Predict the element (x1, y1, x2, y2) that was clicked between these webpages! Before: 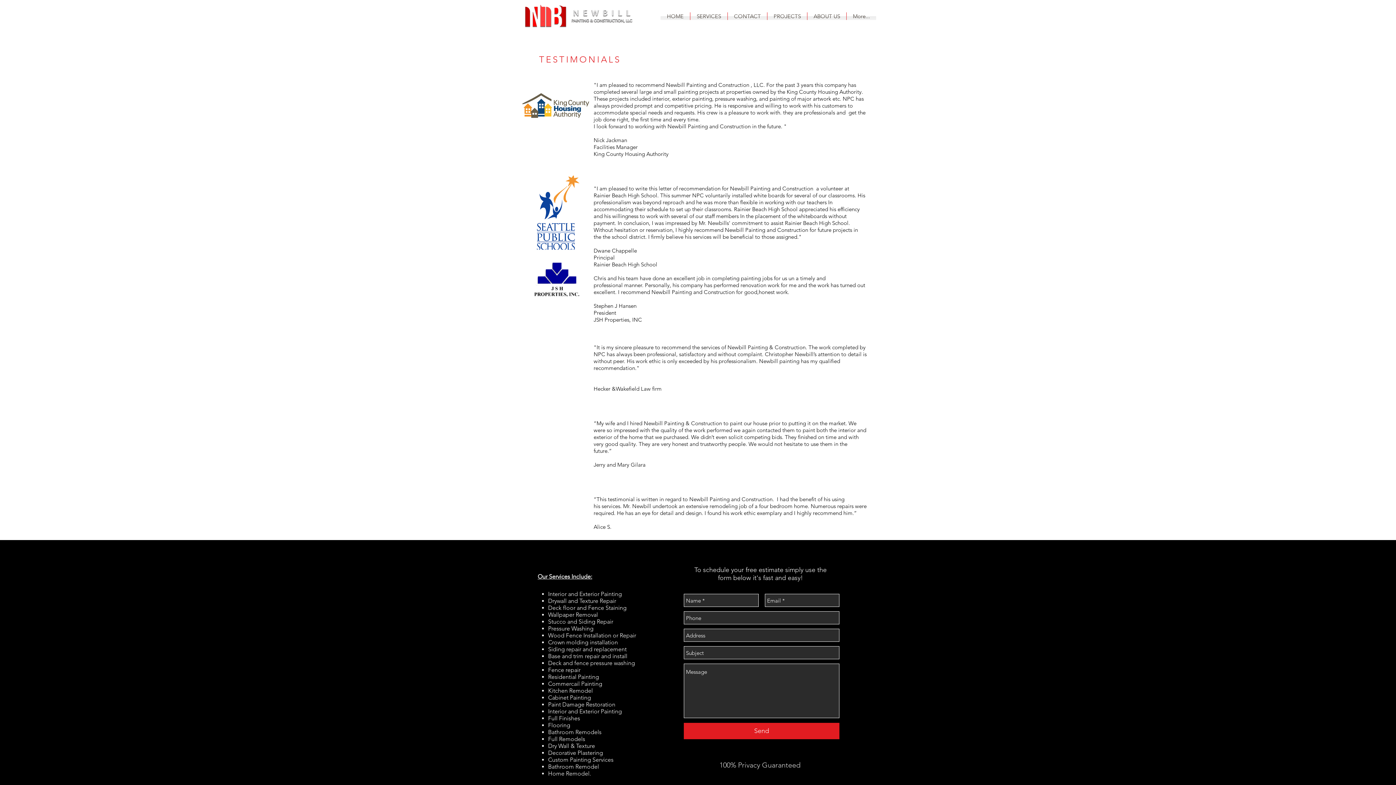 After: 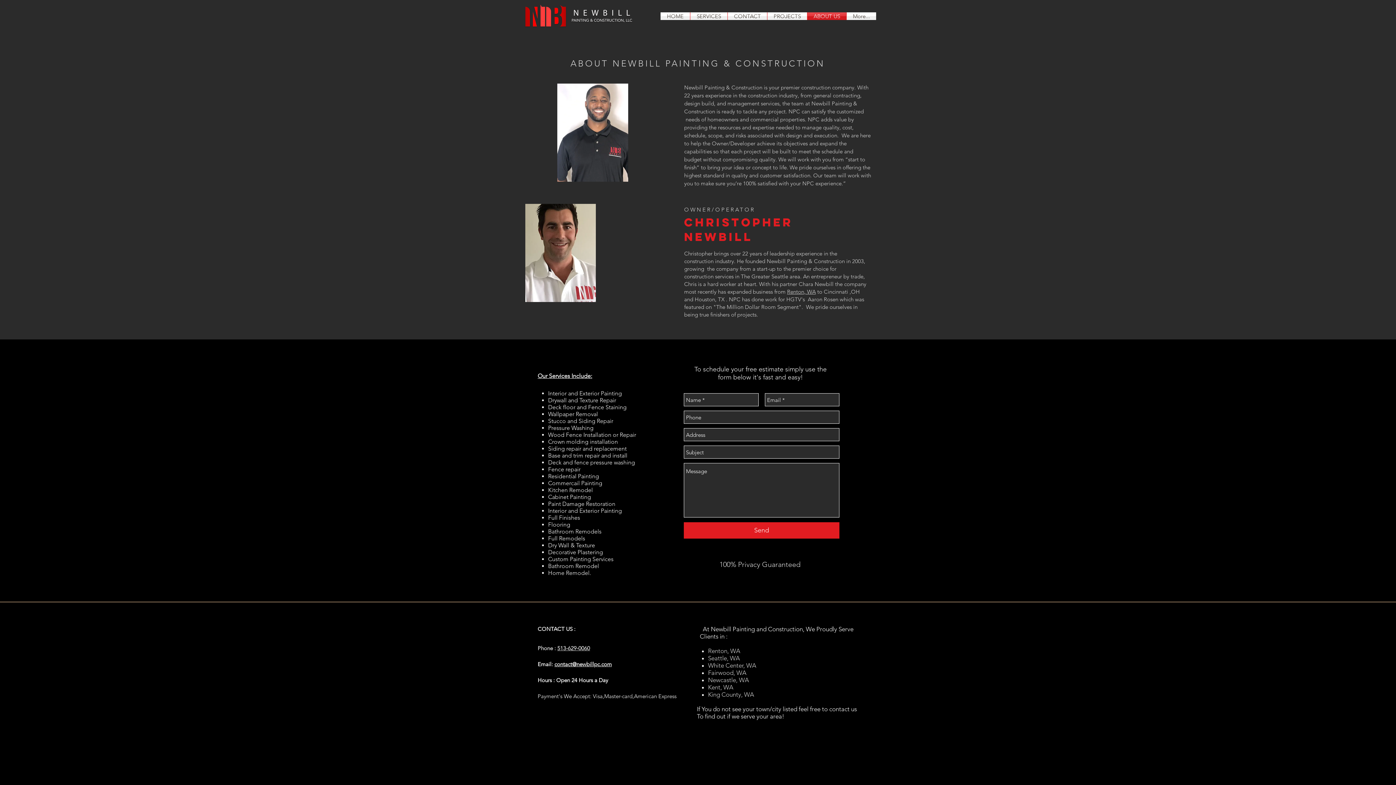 Action: label: ABOUT US bbox: (807, 12, 846, 20)